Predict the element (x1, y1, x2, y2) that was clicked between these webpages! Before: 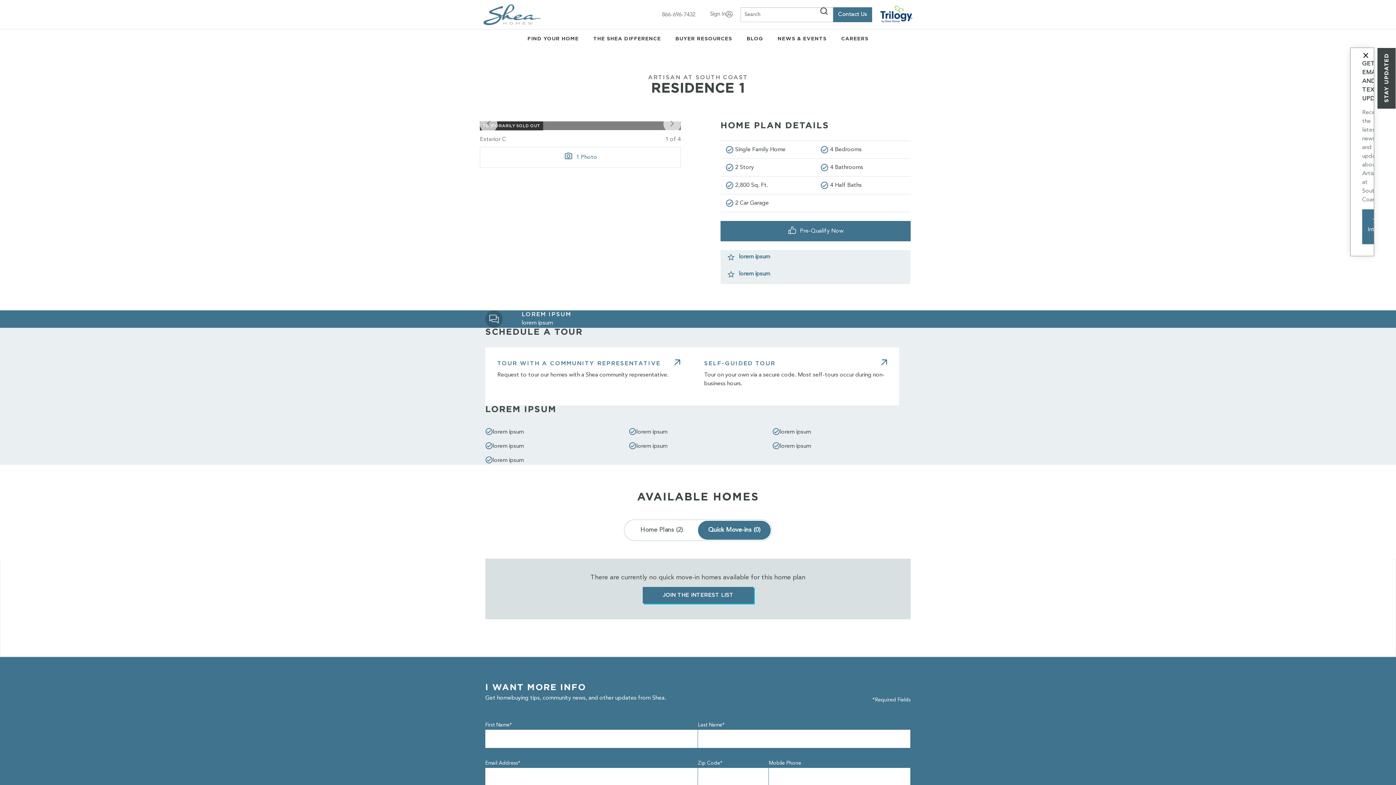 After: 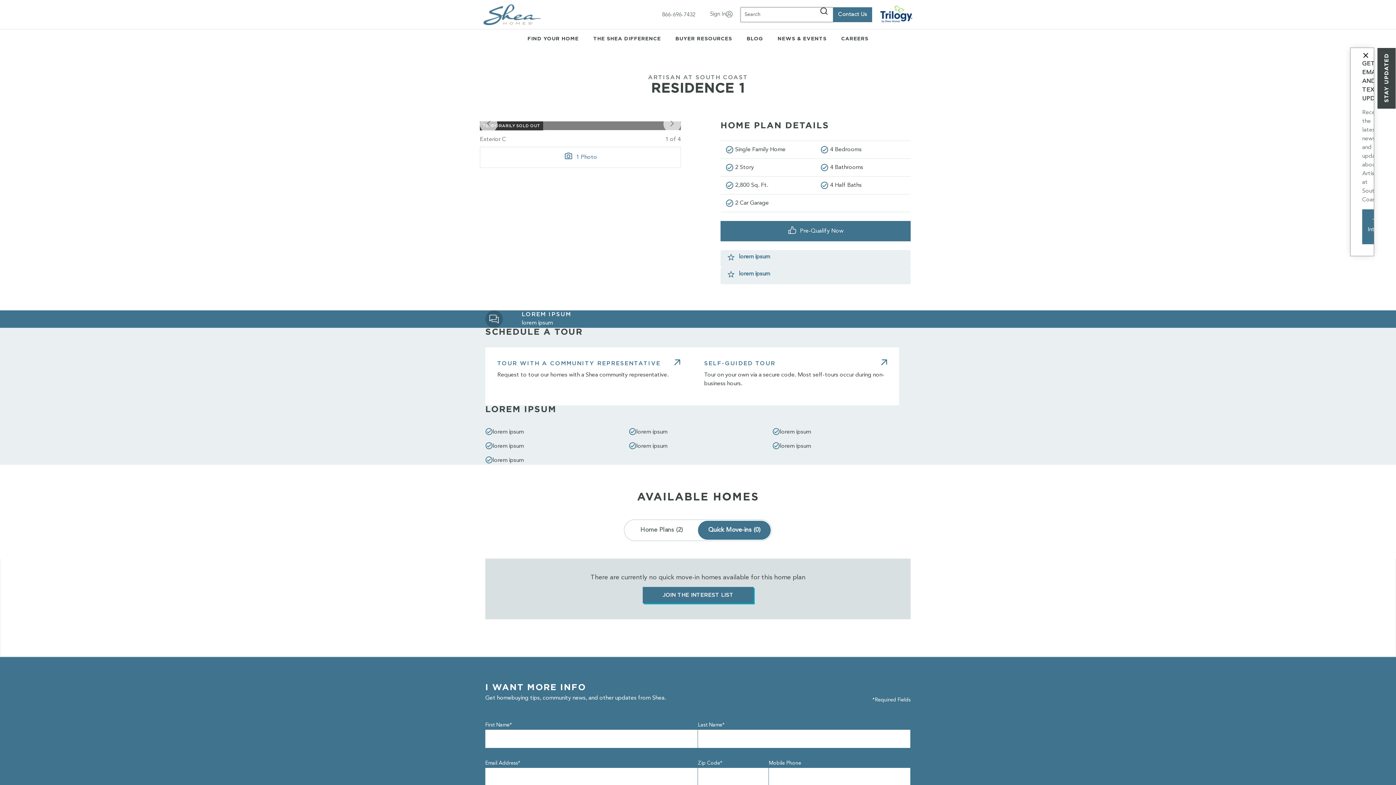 Action: label: Submit bbox: (820, 7, 828, 16)